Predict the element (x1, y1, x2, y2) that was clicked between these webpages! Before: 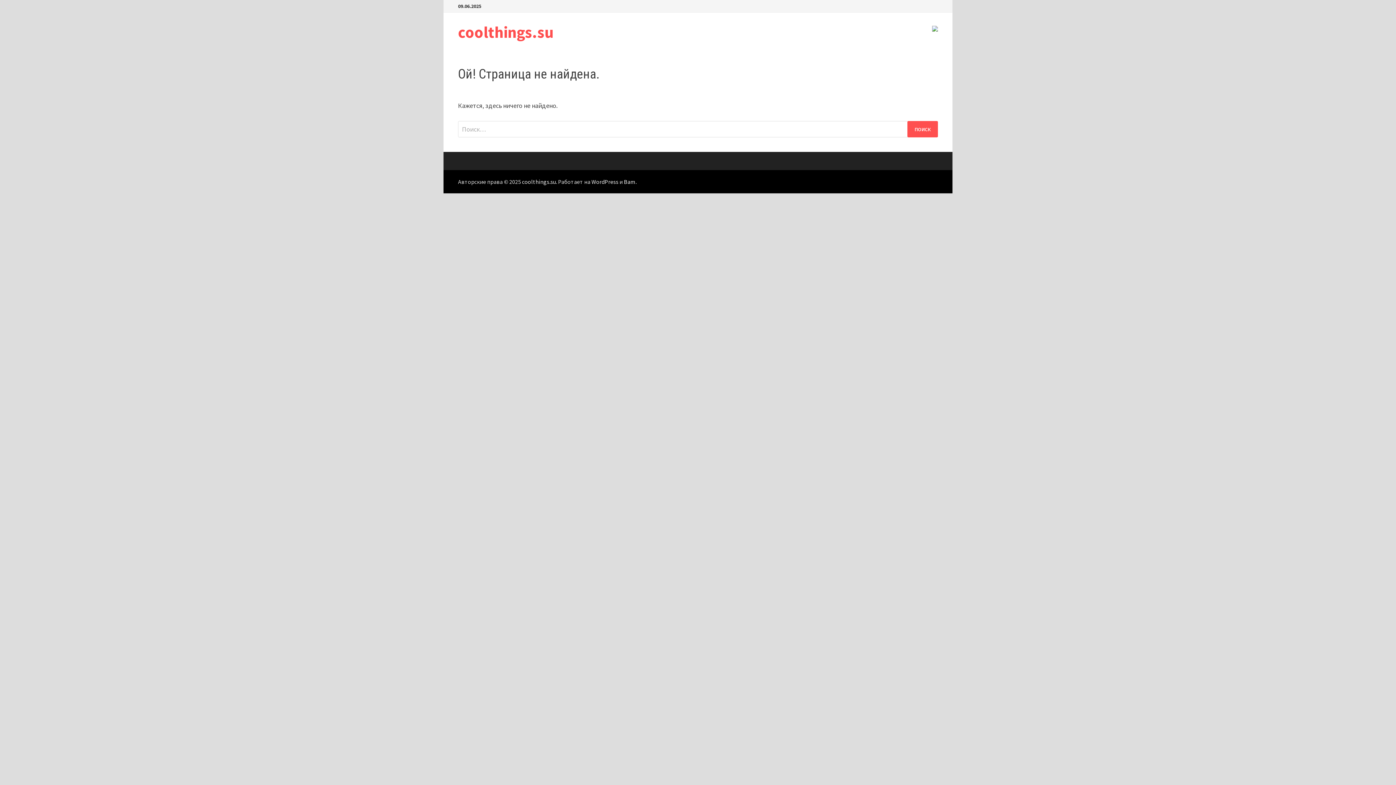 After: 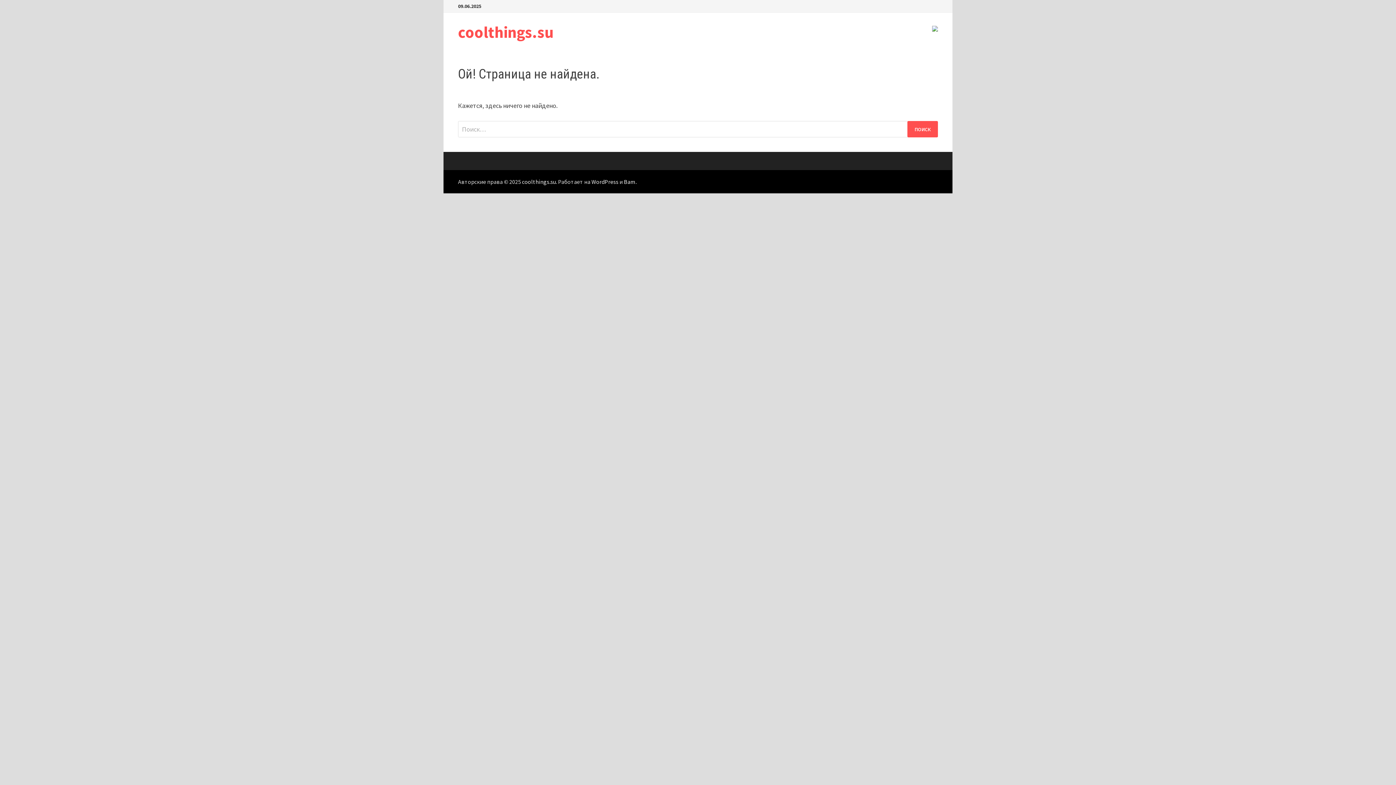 Action: bbox: (932, 23, 938, 32)